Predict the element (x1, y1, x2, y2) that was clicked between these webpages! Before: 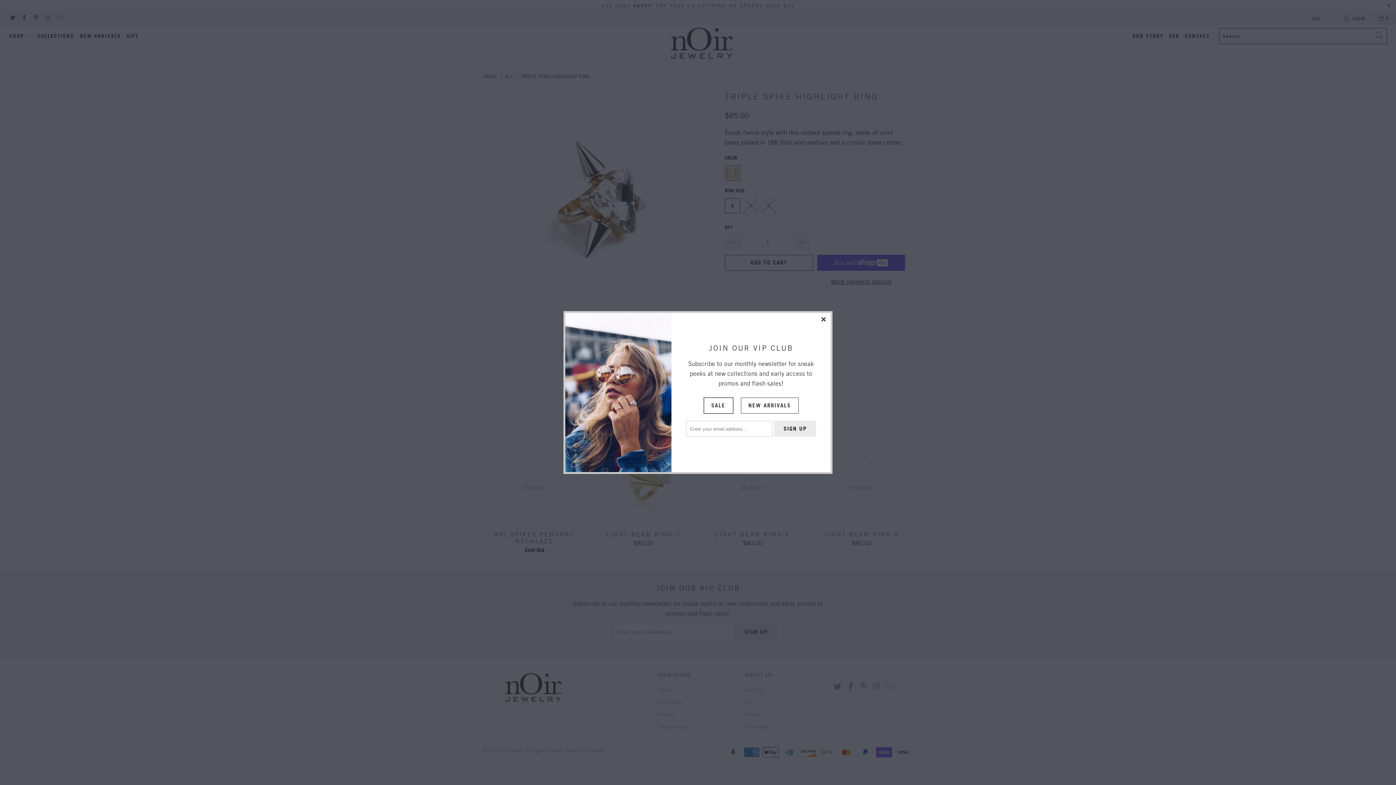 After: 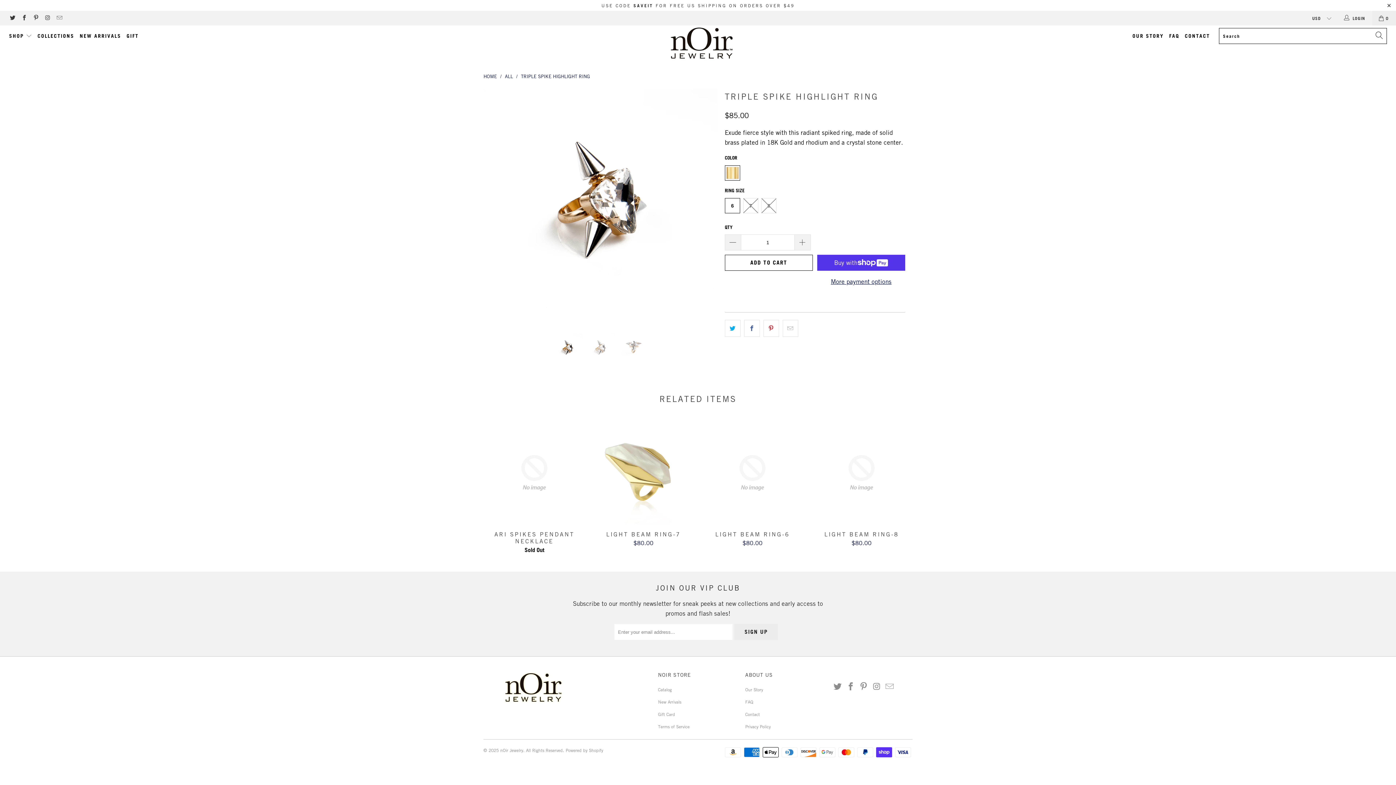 Action: bbox: (817, 313, 830, 326)